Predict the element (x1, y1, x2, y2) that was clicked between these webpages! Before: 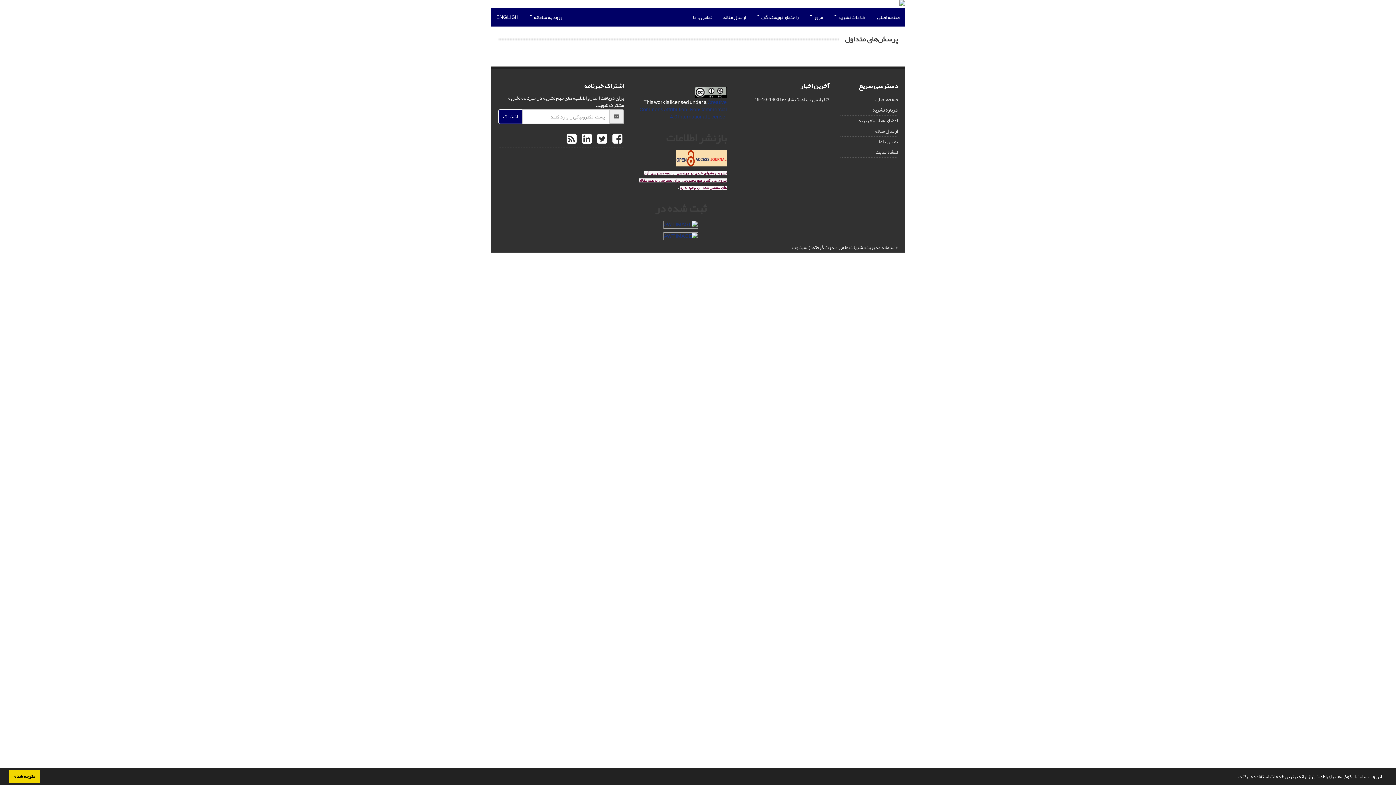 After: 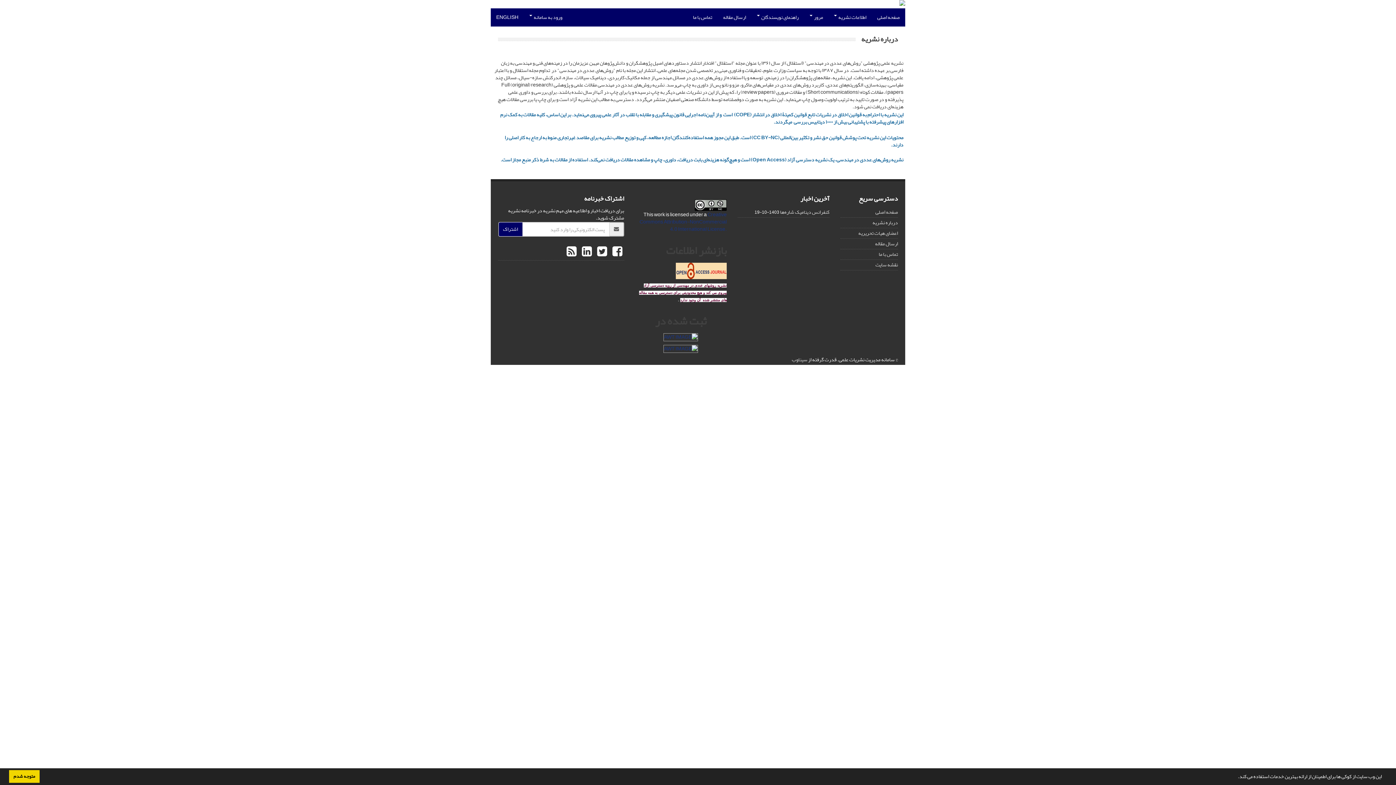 Action: label: درباره نشریه bbox: (872, 105, 898, 114)